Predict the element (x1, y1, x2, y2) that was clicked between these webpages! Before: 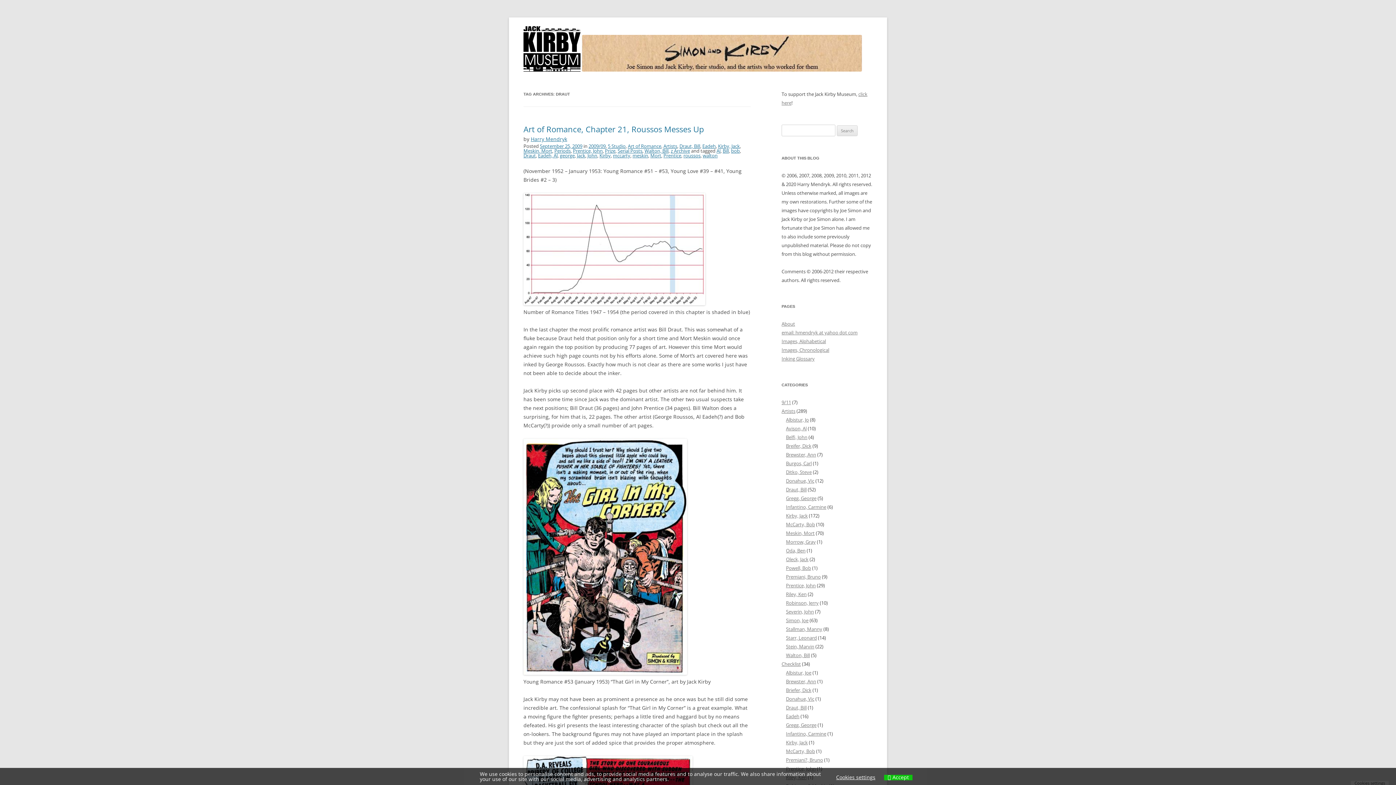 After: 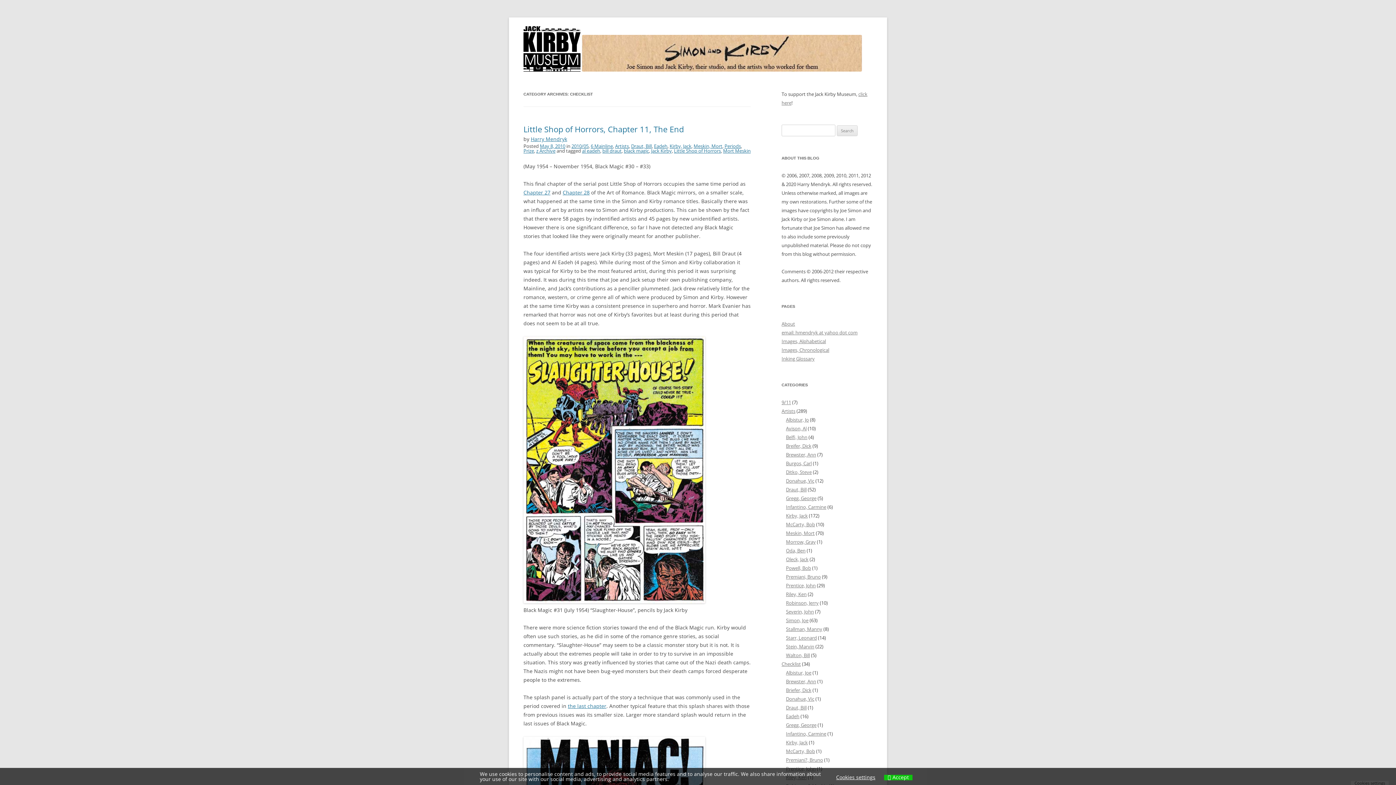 Action: label: Checklist bbox: (781, 661, 801, 667)